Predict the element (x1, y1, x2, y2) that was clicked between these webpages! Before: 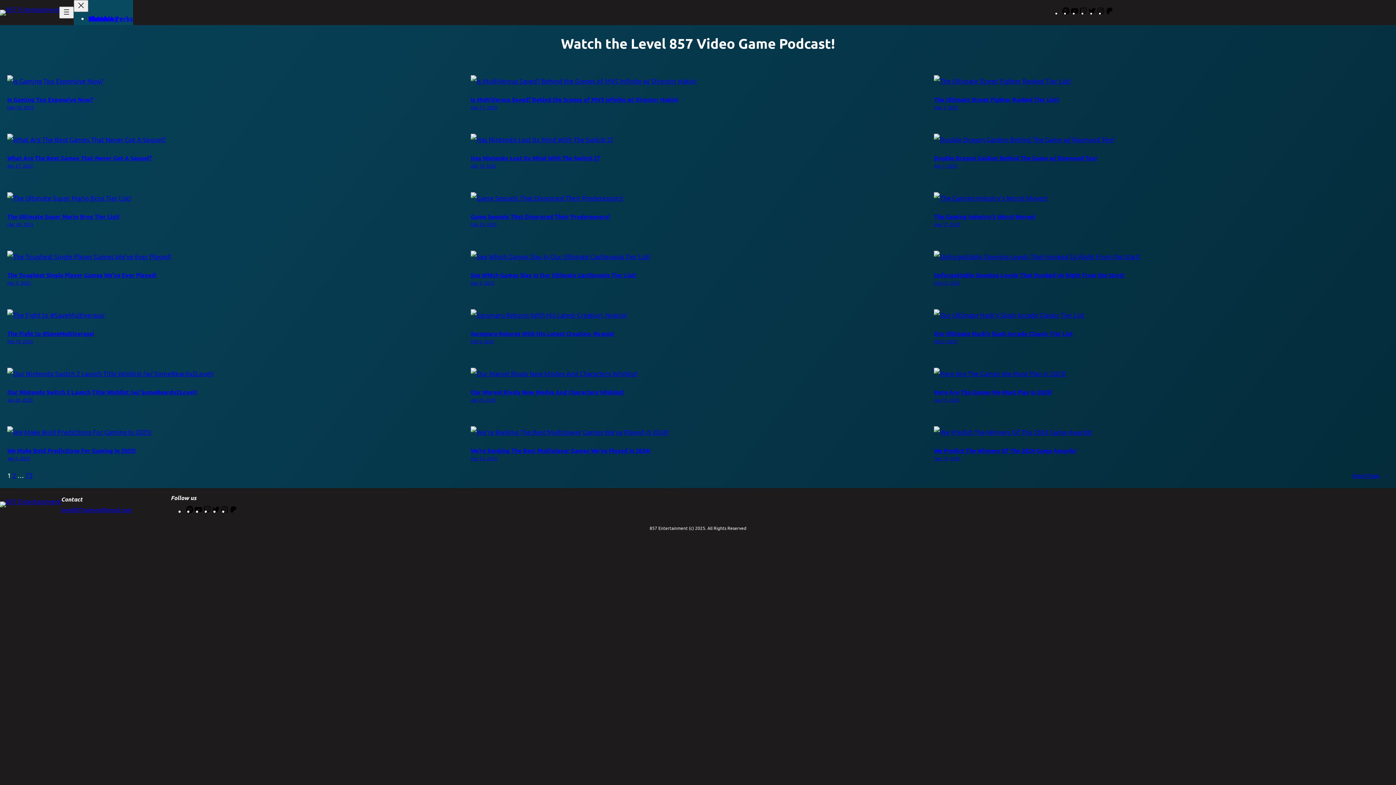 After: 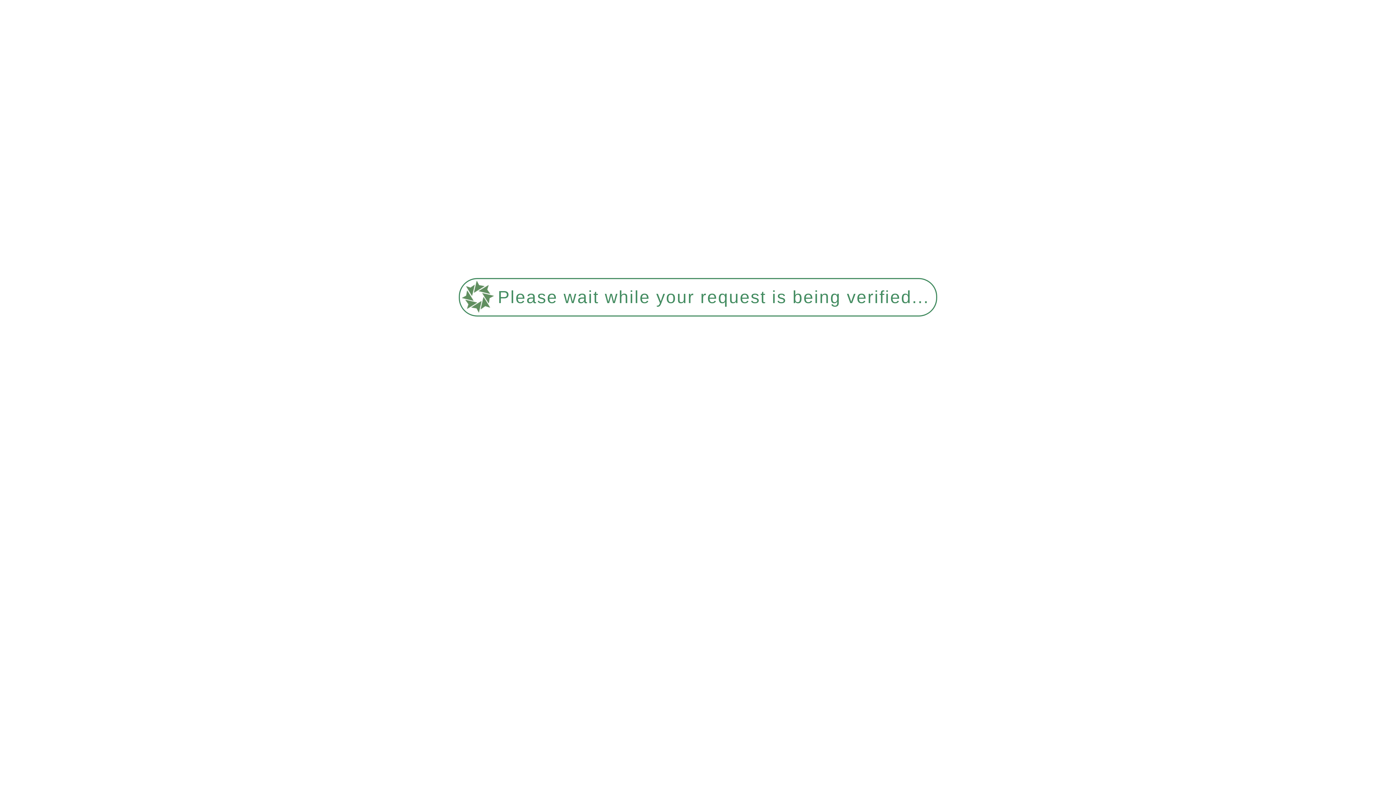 Action: bbox: (934, 309, 1389, 320)